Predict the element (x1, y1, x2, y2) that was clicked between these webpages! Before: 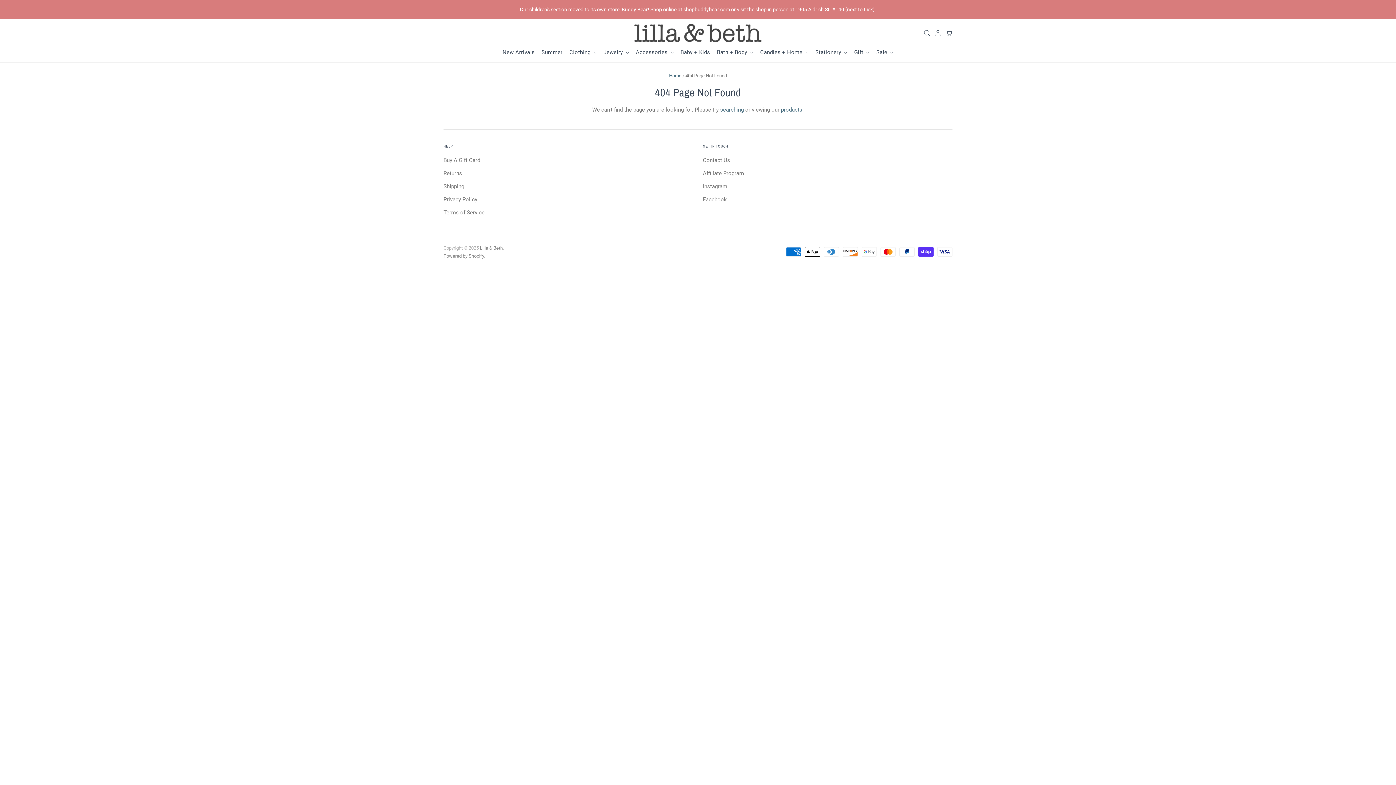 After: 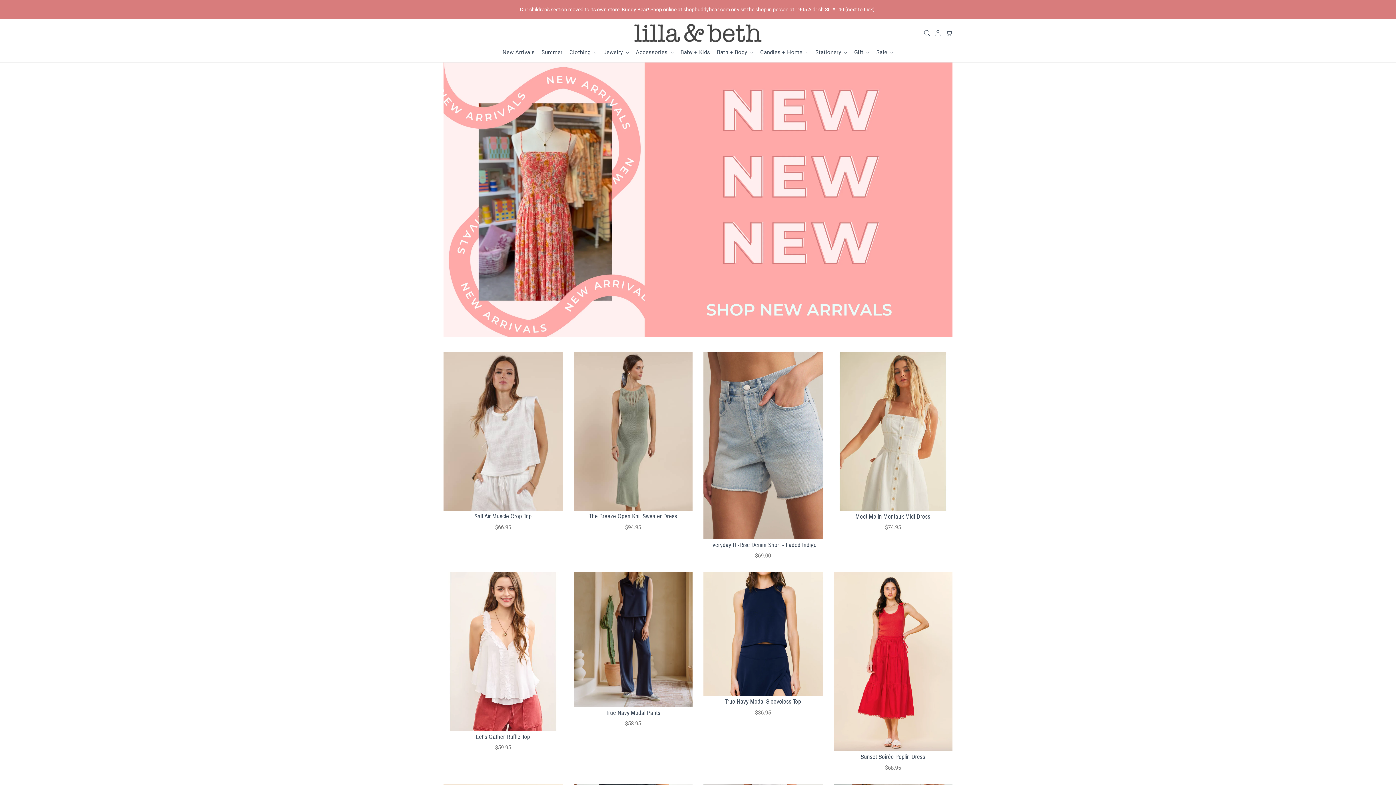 Action: label: Lilla & Beth bbox: (480, 245, 502, 250)